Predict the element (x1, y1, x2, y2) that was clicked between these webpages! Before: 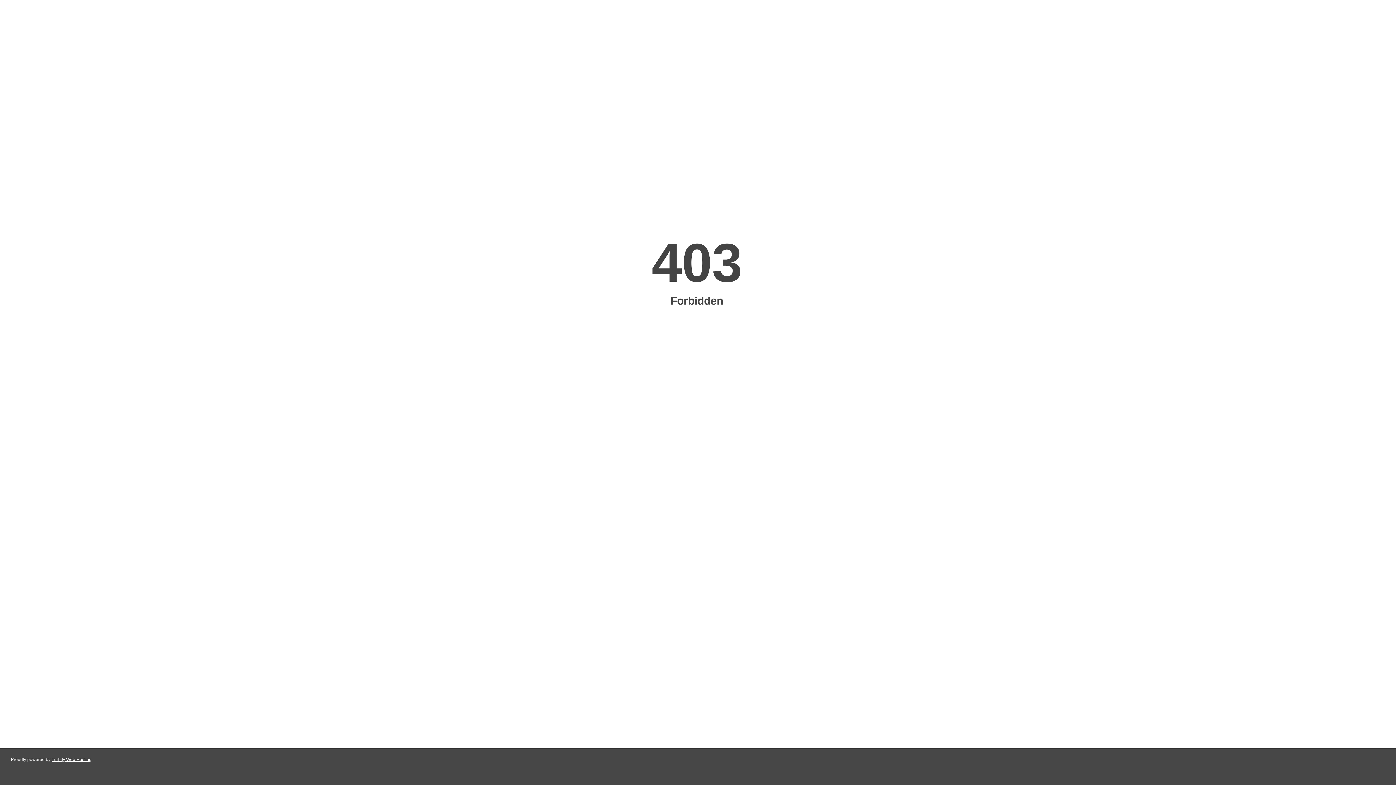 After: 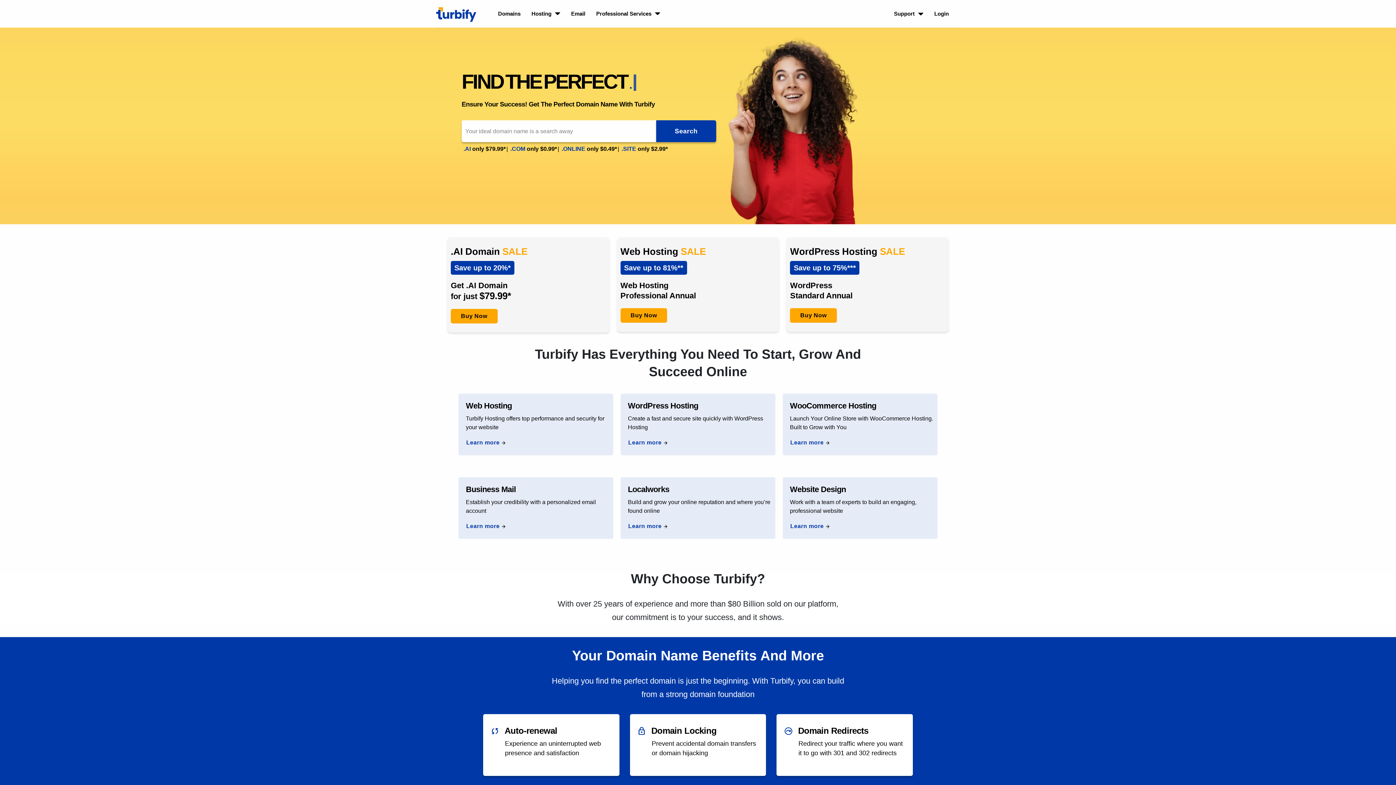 Action: label: Turbify Web Hosting bbox: (51, 757, 91, 762)